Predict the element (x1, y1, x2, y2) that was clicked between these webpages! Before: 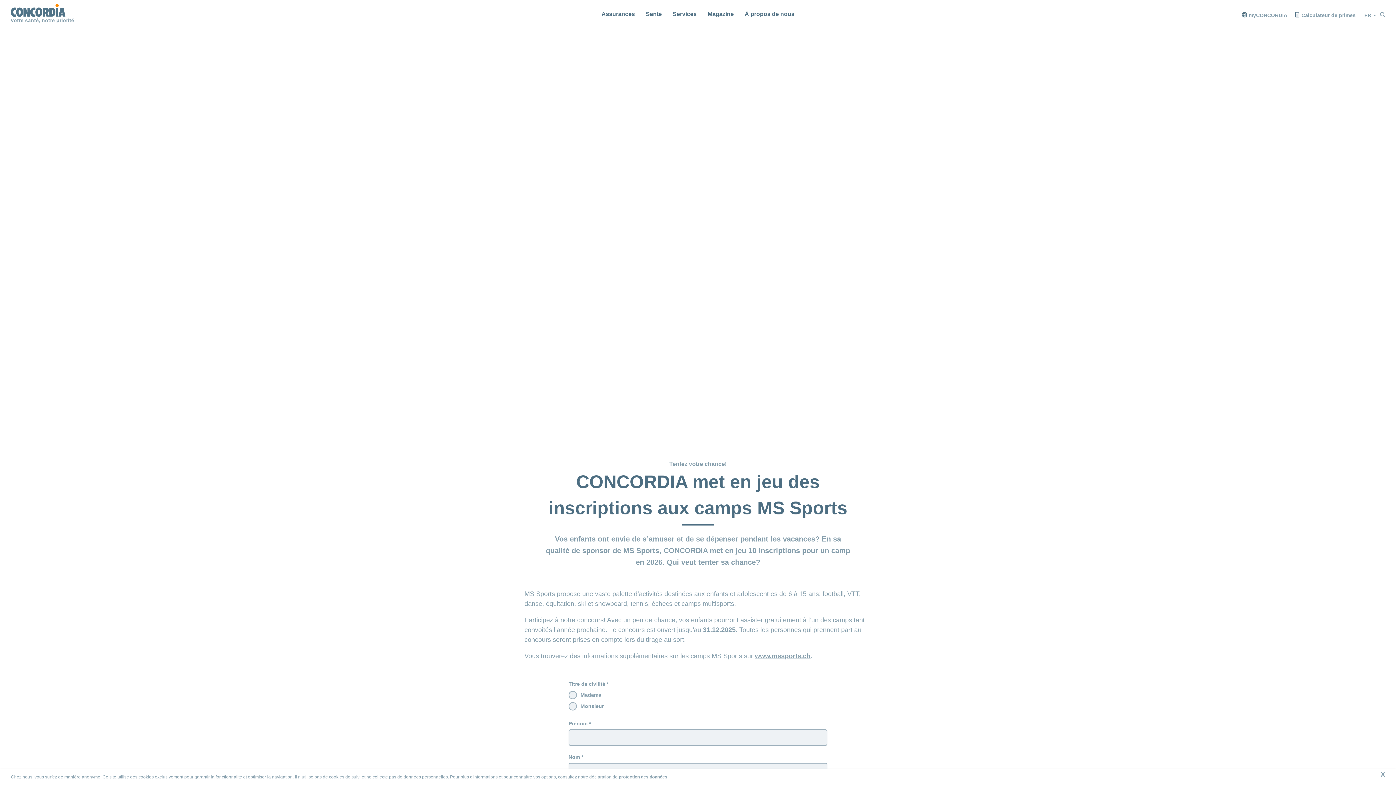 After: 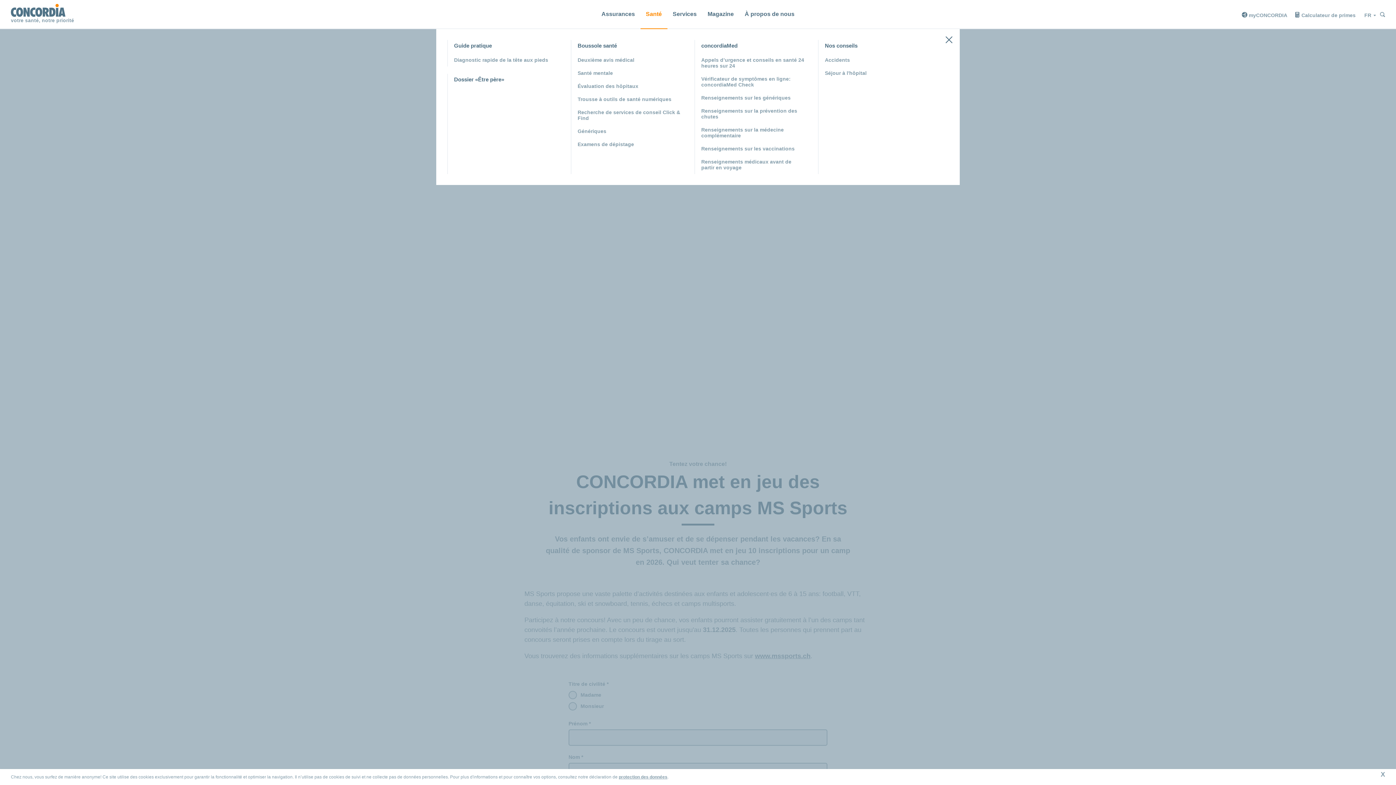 Action: bbox: (640, 0, 667, 28) label: Santé